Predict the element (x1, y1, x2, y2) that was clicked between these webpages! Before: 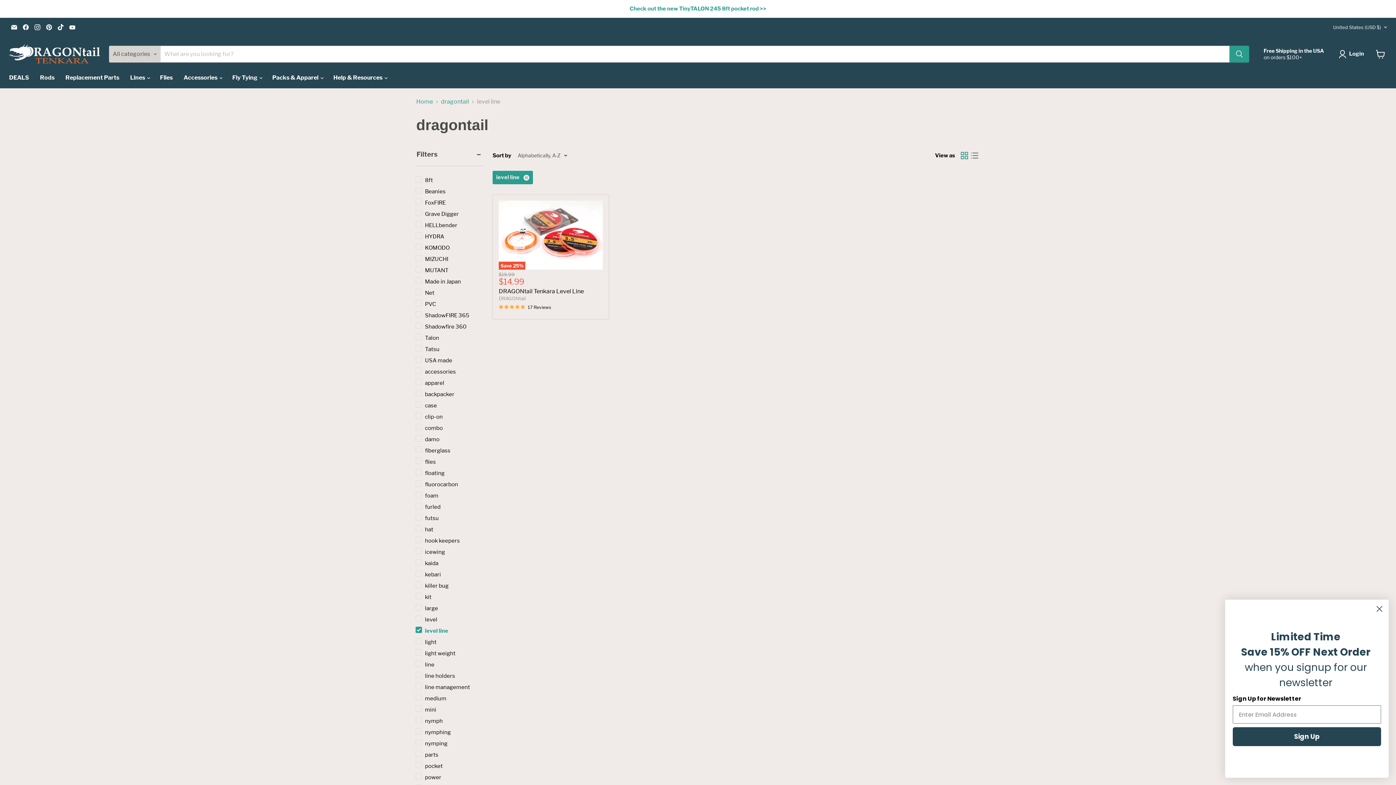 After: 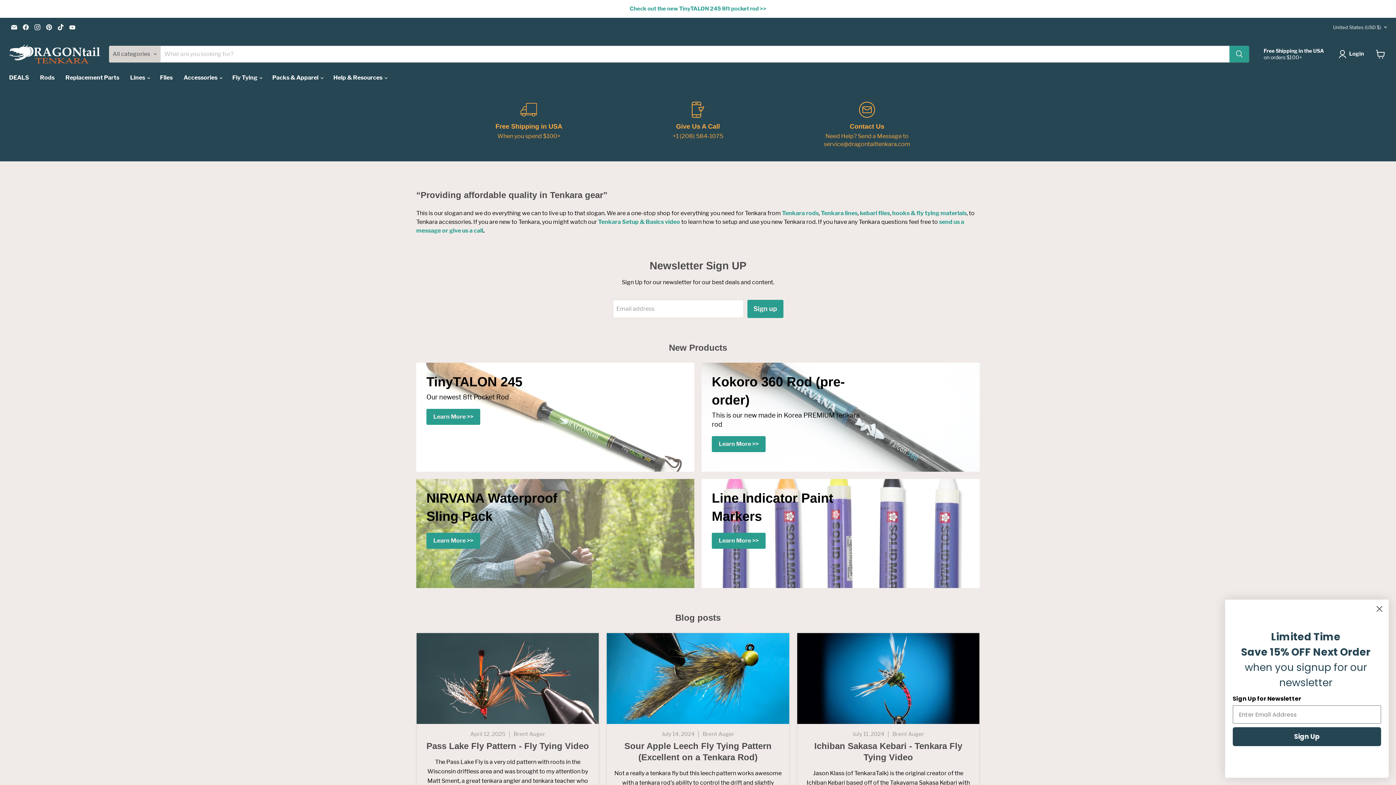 Action: bbox: (9, 44, 100, 63)